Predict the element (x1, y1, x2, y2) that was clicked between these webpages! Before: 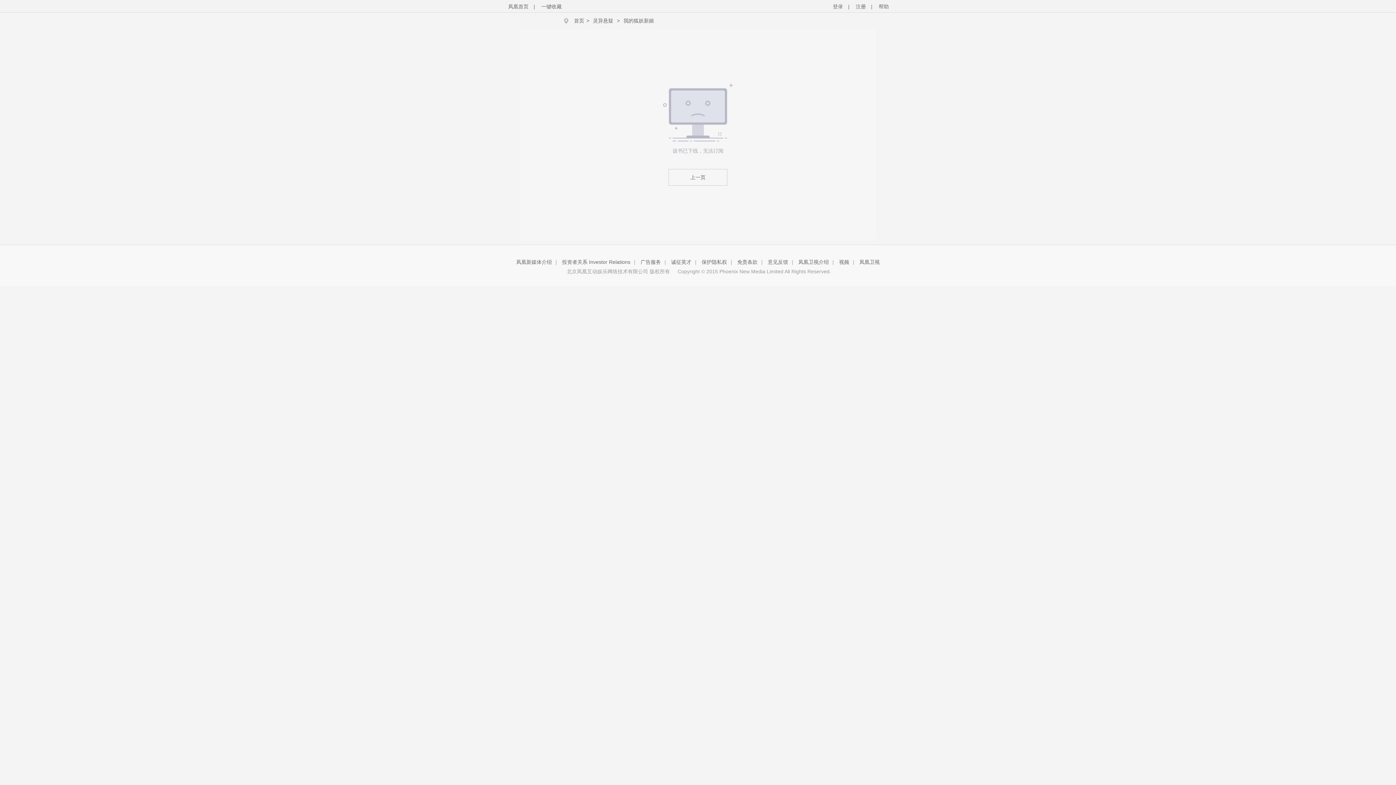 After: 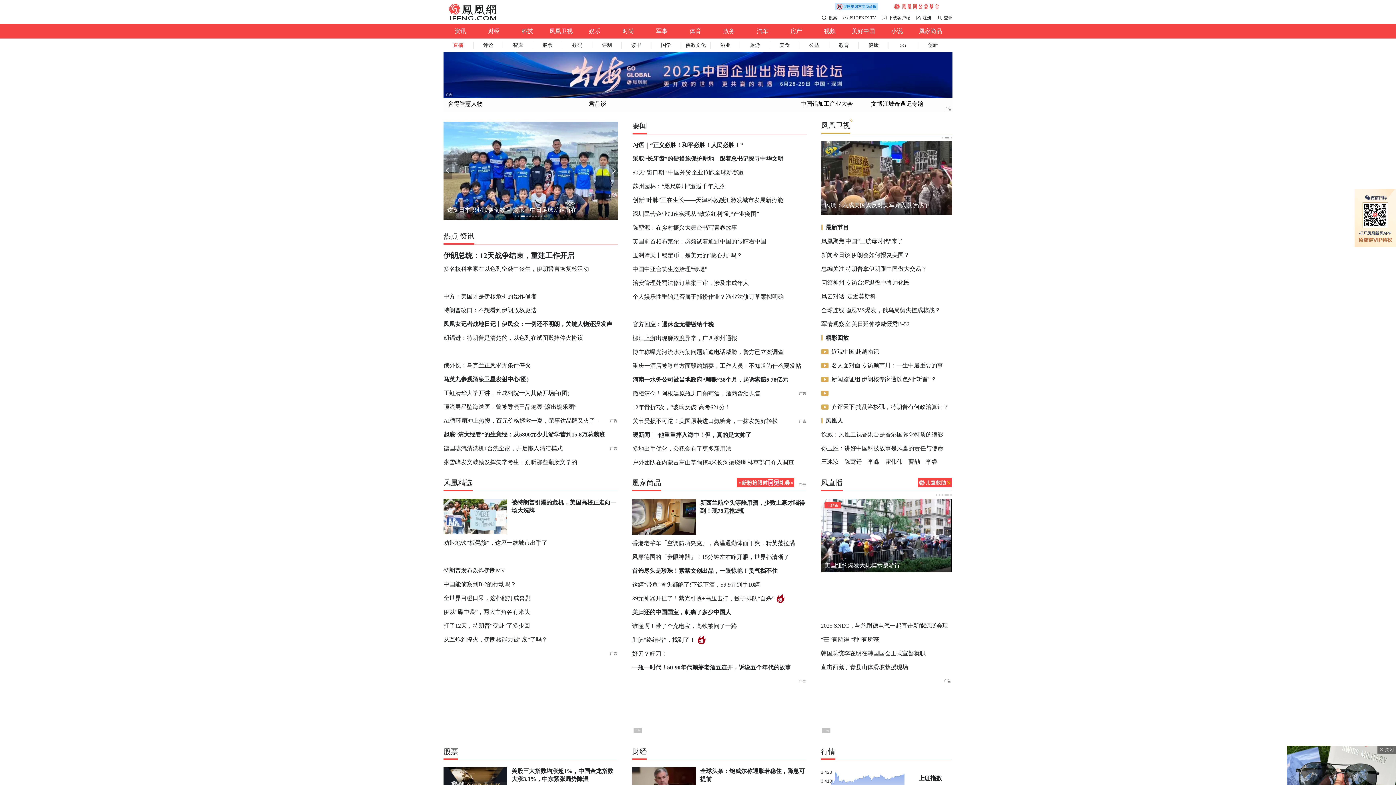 Action: bbox: (508, 3, 528, 9) label: 凤凰首页